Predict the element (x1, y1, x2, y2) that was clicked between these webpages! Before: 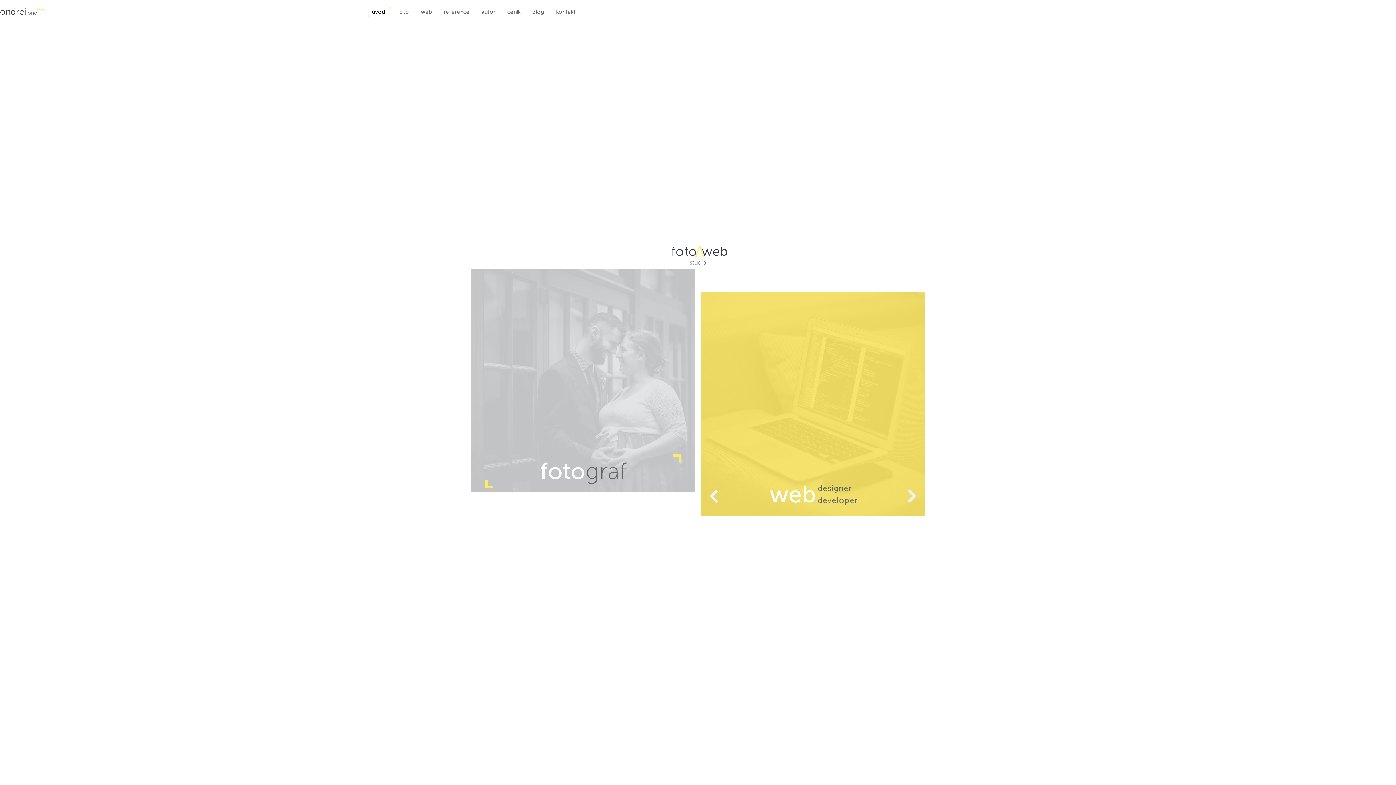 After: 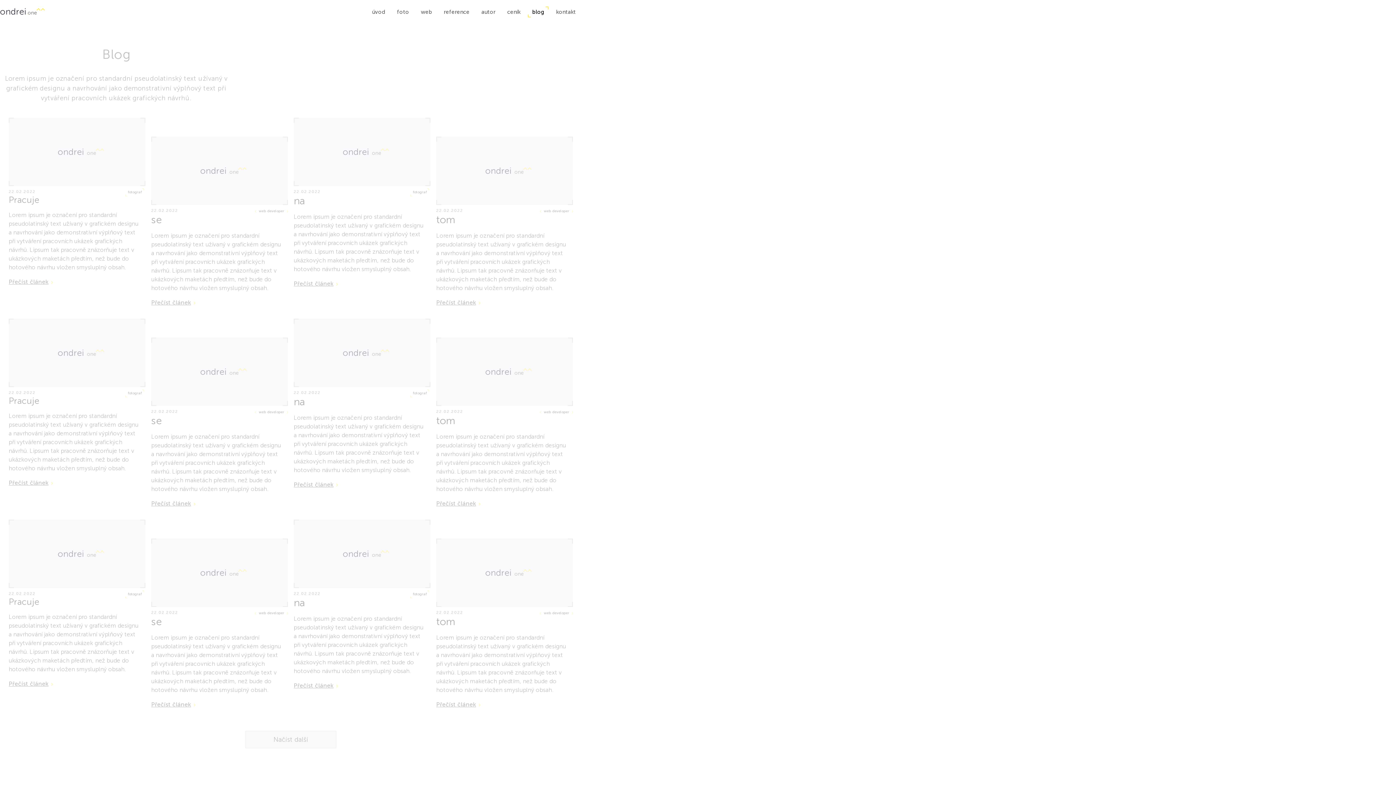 Action: bbox: (532, 8, 544, 16) label: blog